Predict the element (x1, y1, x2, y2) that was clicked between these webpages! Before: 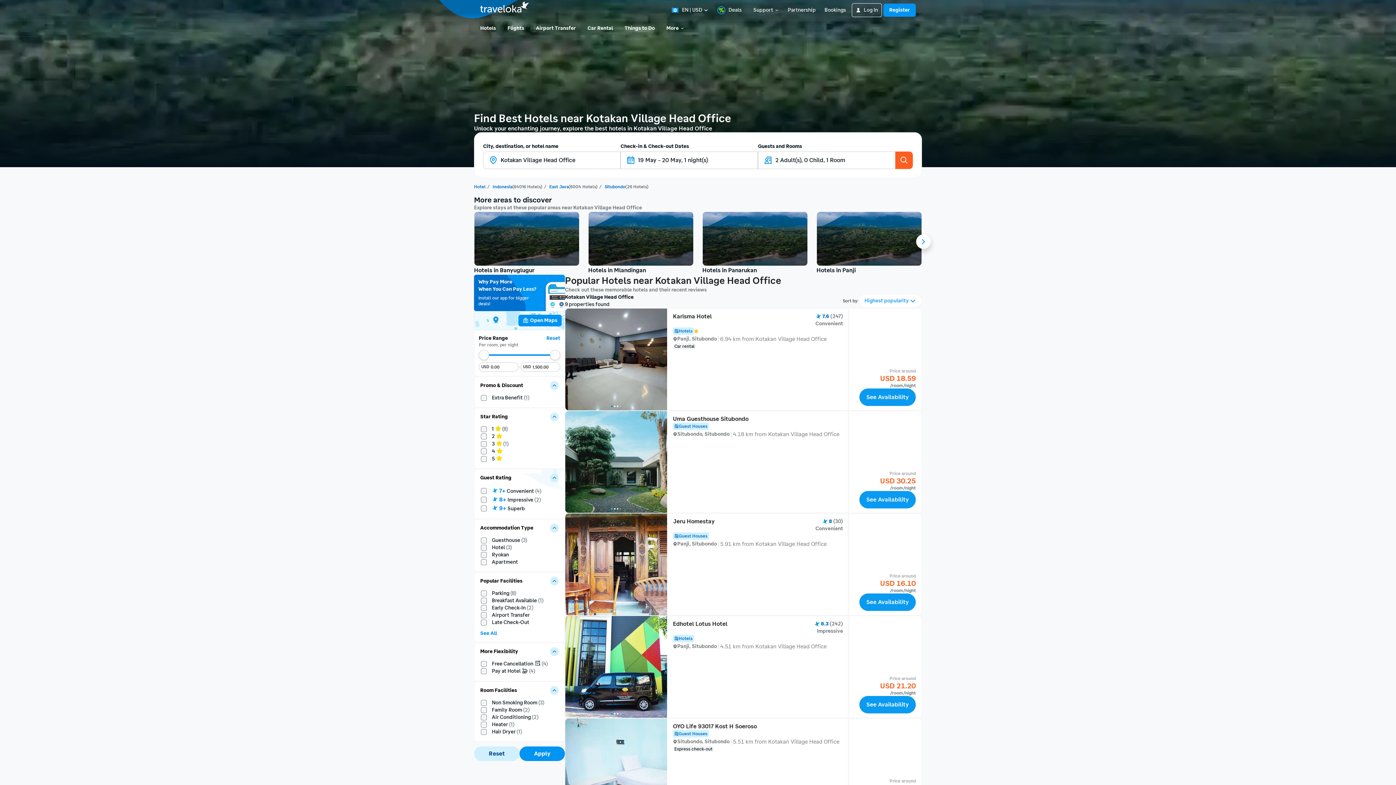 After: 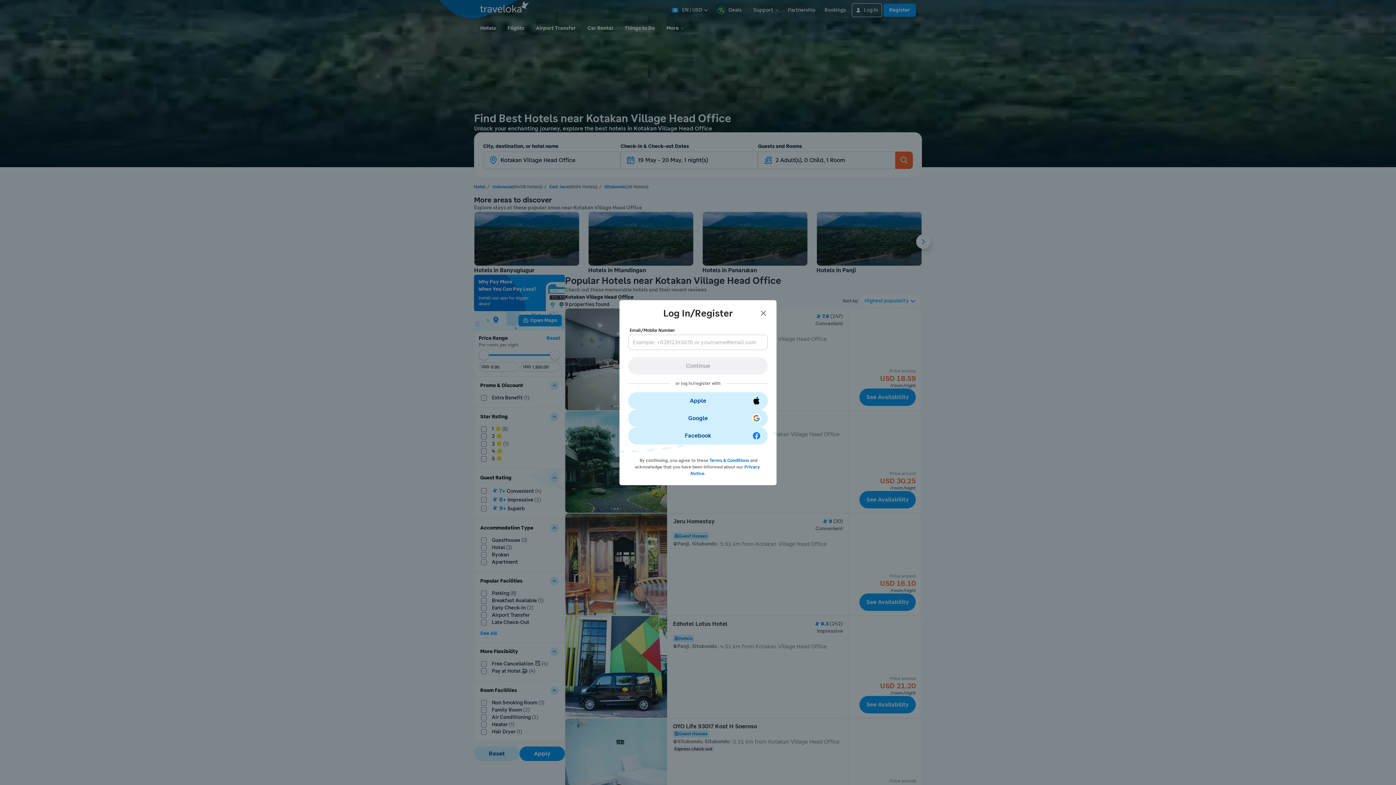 Action: label: Register
Register bbox: (883, 3, 916, 16)